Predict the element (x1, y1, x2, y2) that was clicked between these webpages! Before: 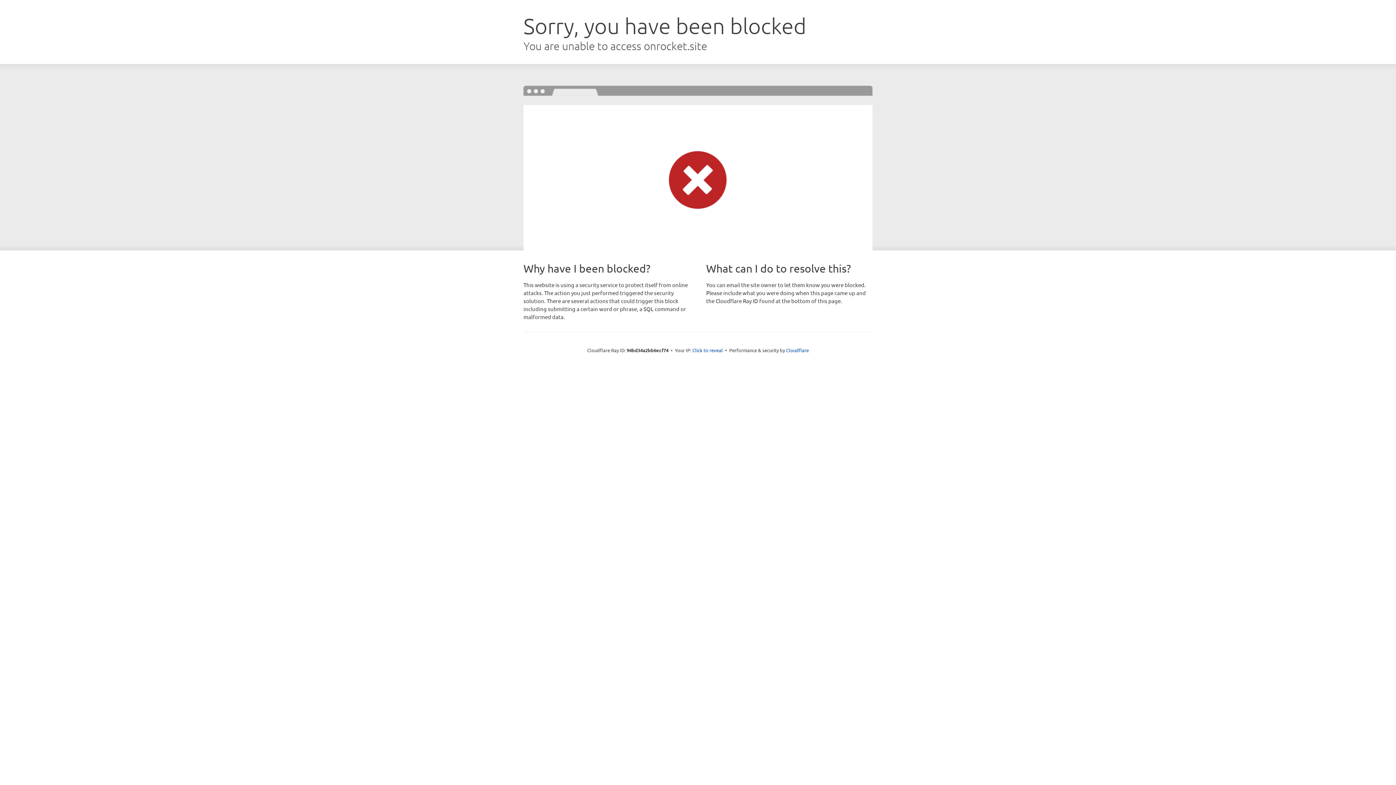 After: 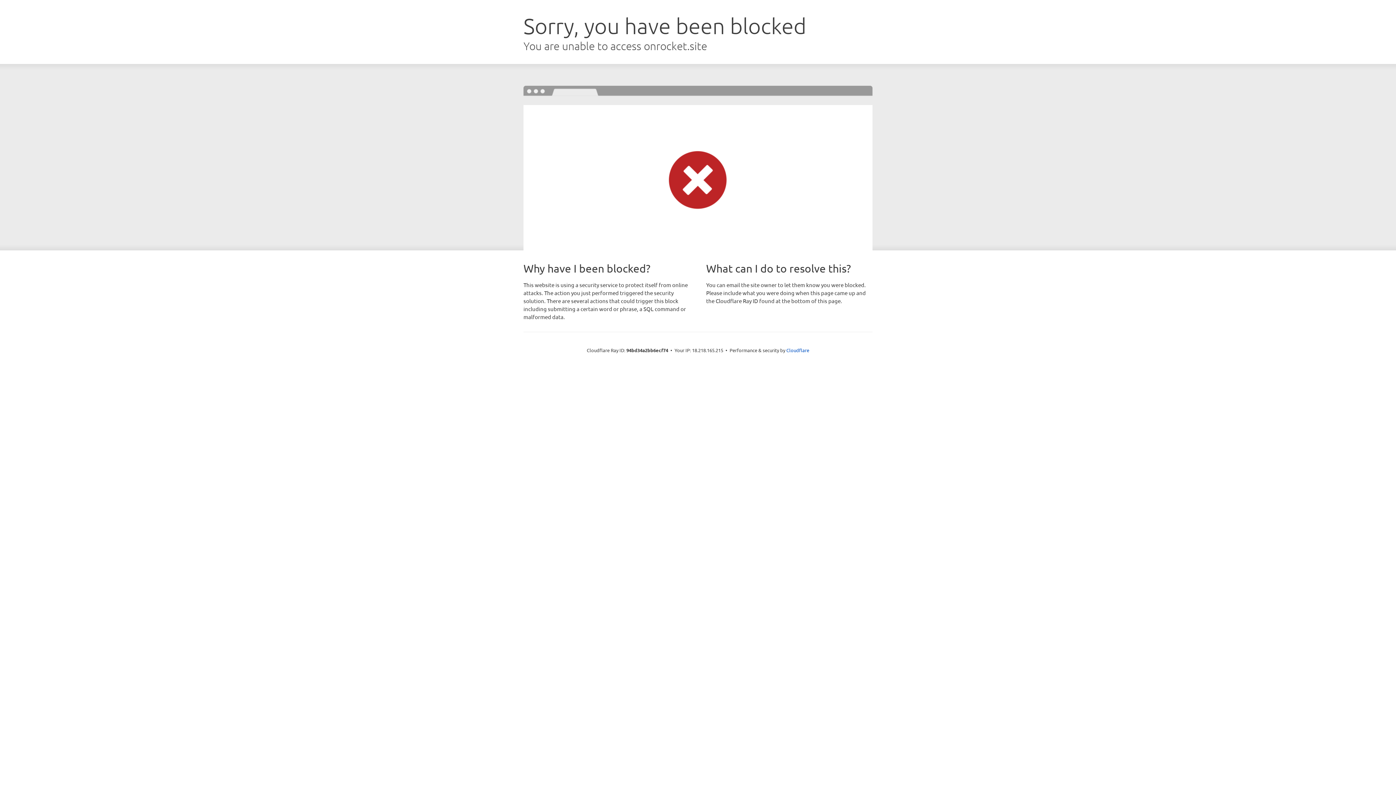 Action: bbox: (692, 346, 723, 353) label: Click to reveal